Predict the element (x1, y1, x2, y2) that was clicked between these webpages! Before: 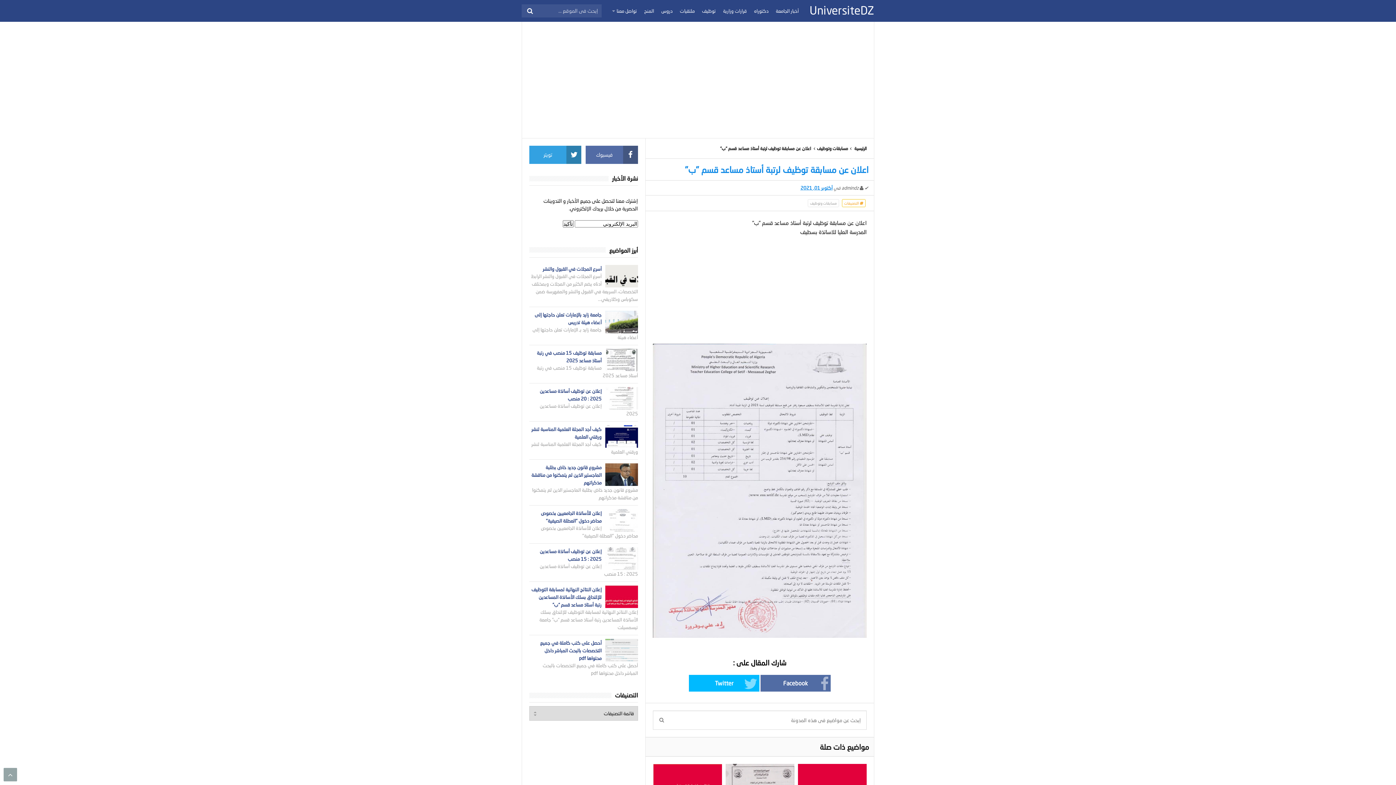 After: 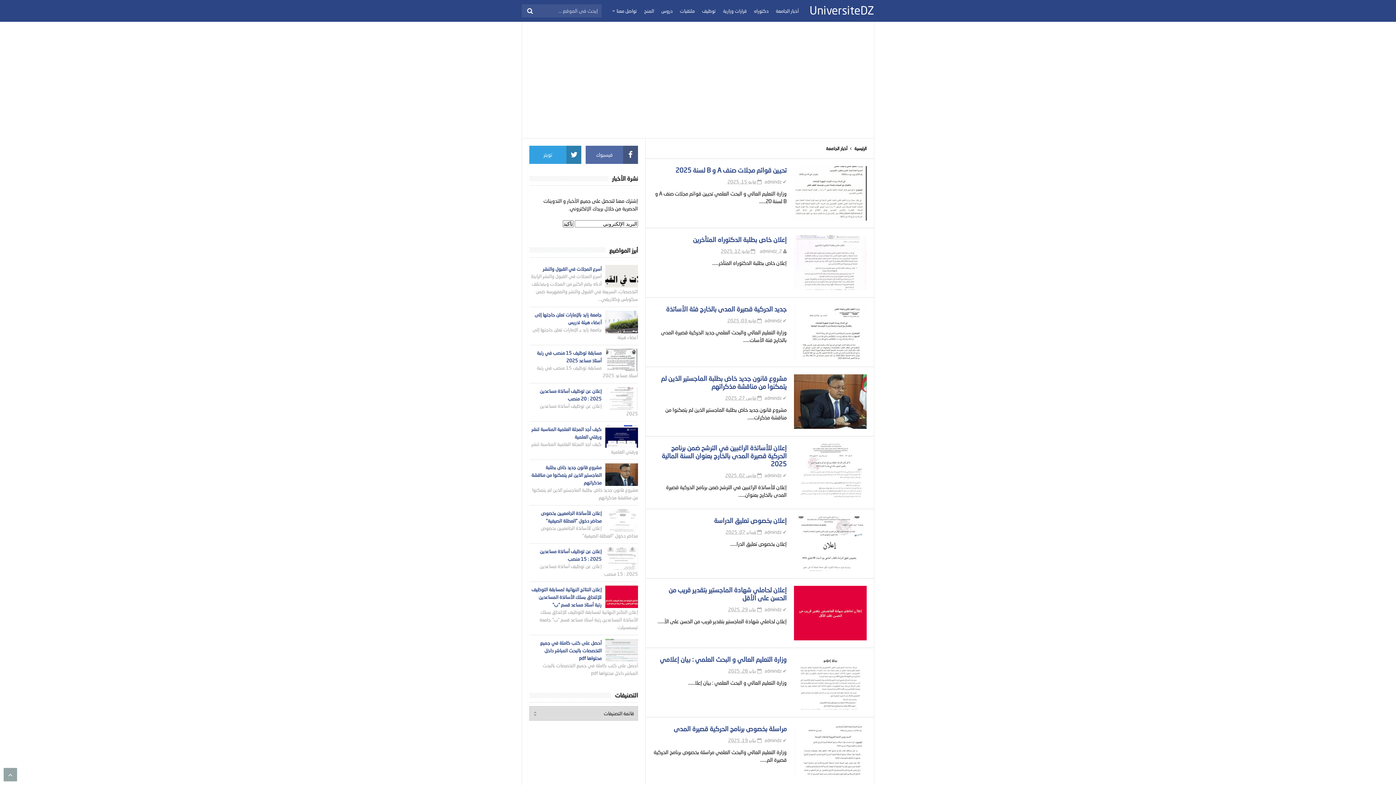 Action: bbox: (776, 0, 798, 21) label: أخبار الجامعة